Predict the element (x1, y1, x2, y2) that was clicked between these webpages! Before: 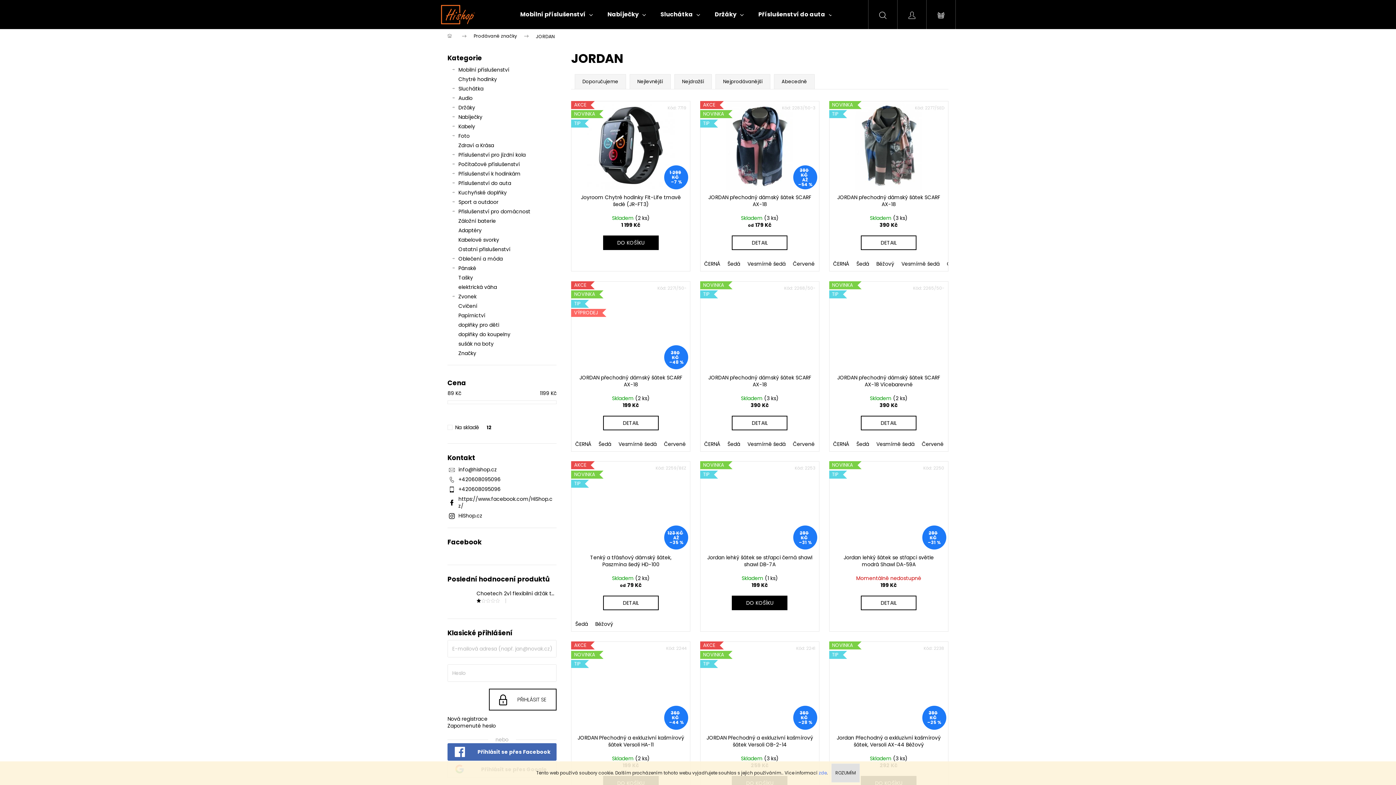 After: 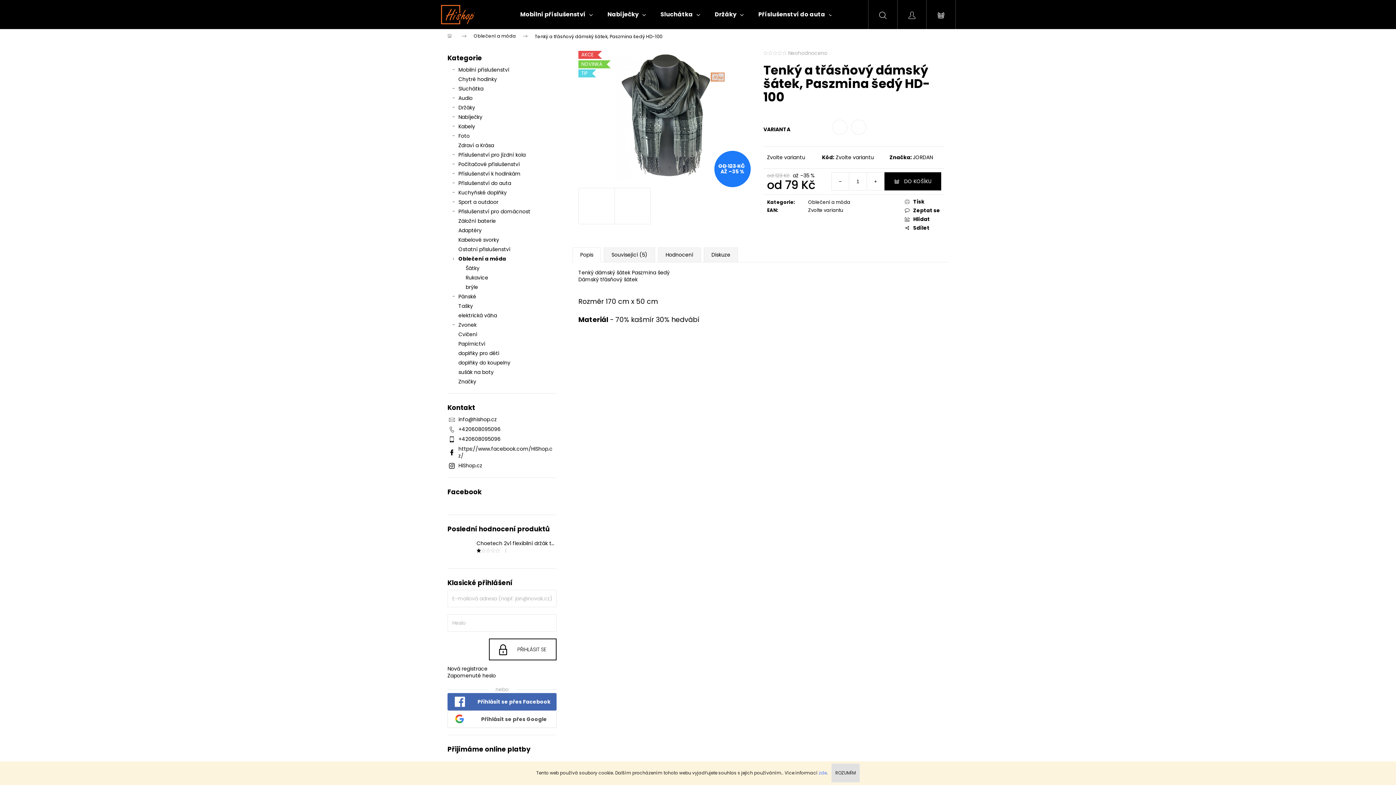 Action: bbox: (571, 461, 690, 551) label: AKCE
NOVINKA
TIP
123 KČ
AŽ
–35 %